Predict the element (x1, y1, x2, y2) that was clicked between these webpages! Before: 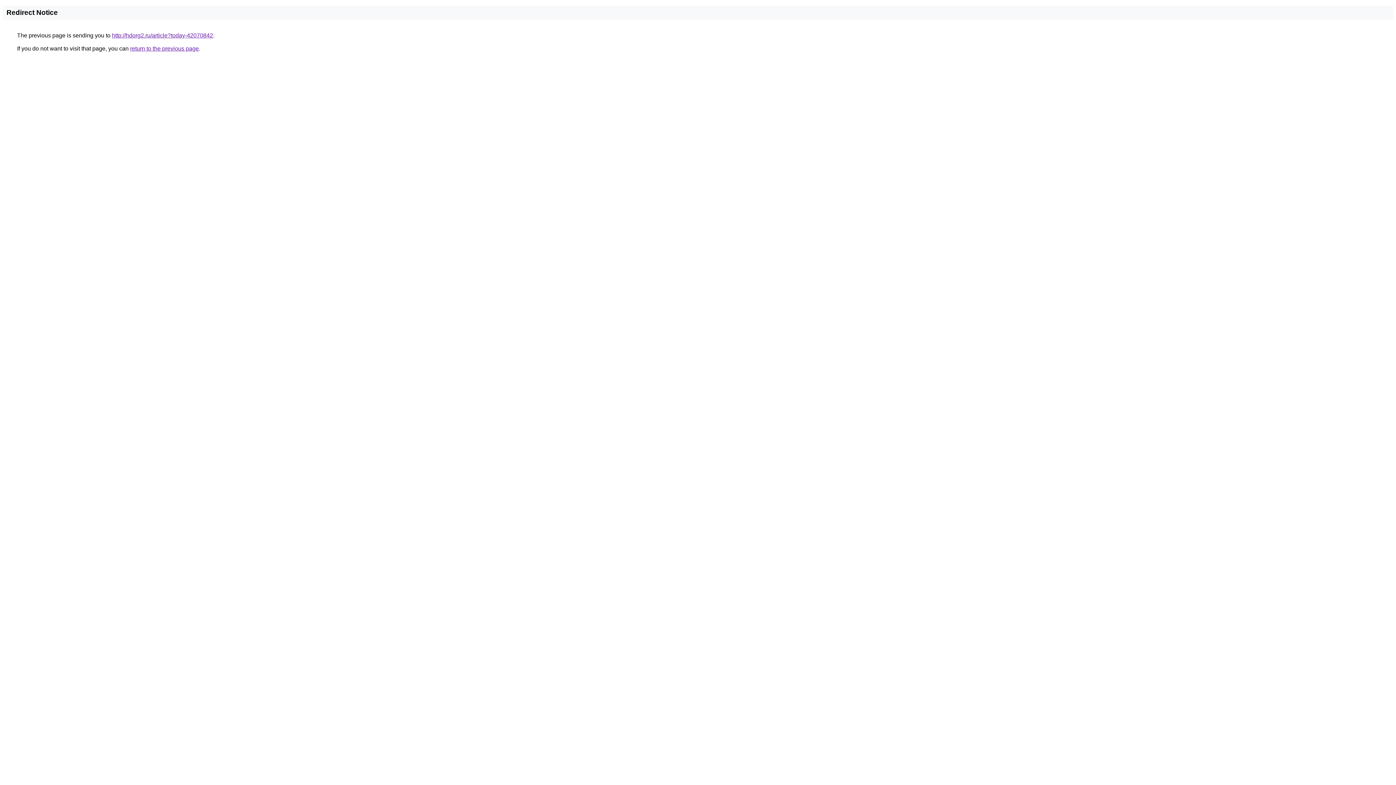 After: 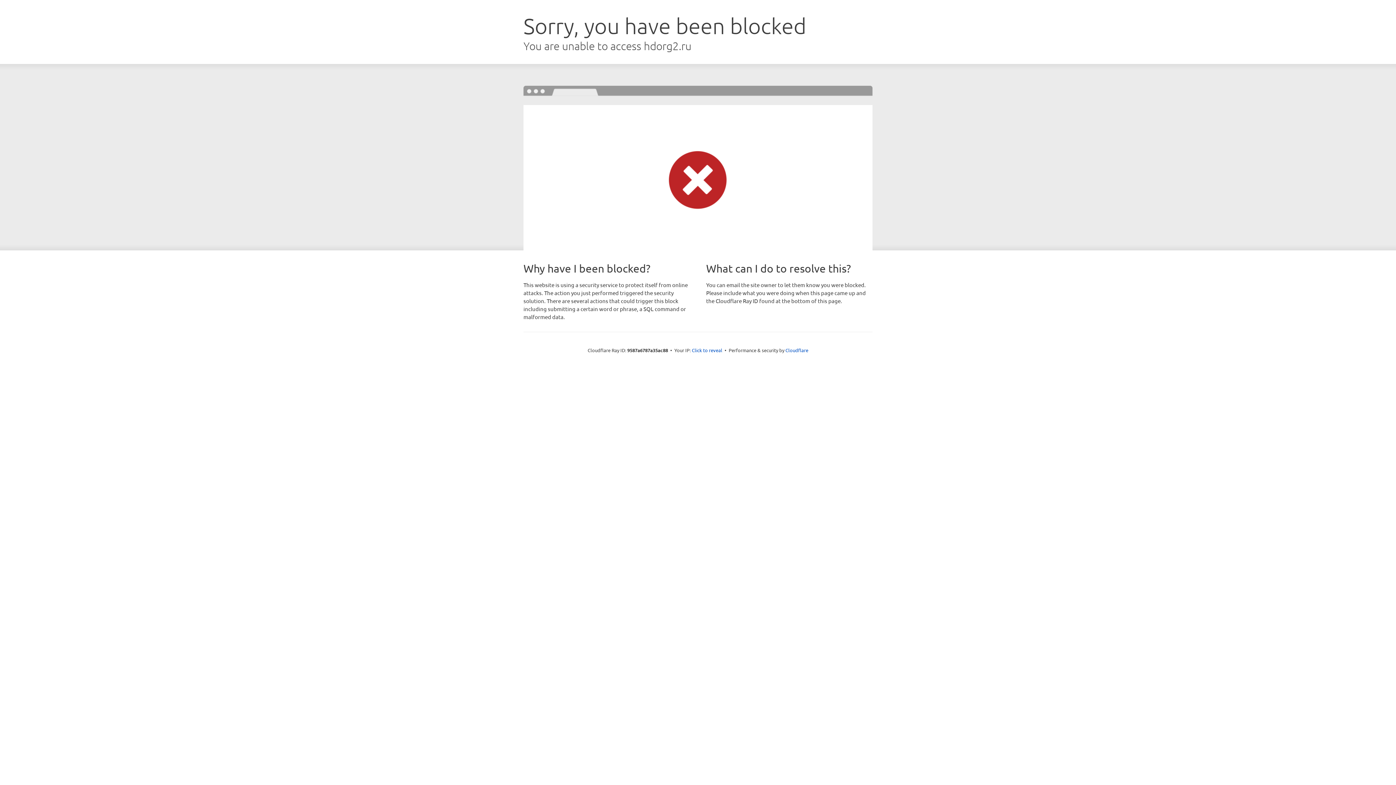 Action: label: http://hdorg2.ru/article?today-42070842 bbox: (112, 32, 213, 38)